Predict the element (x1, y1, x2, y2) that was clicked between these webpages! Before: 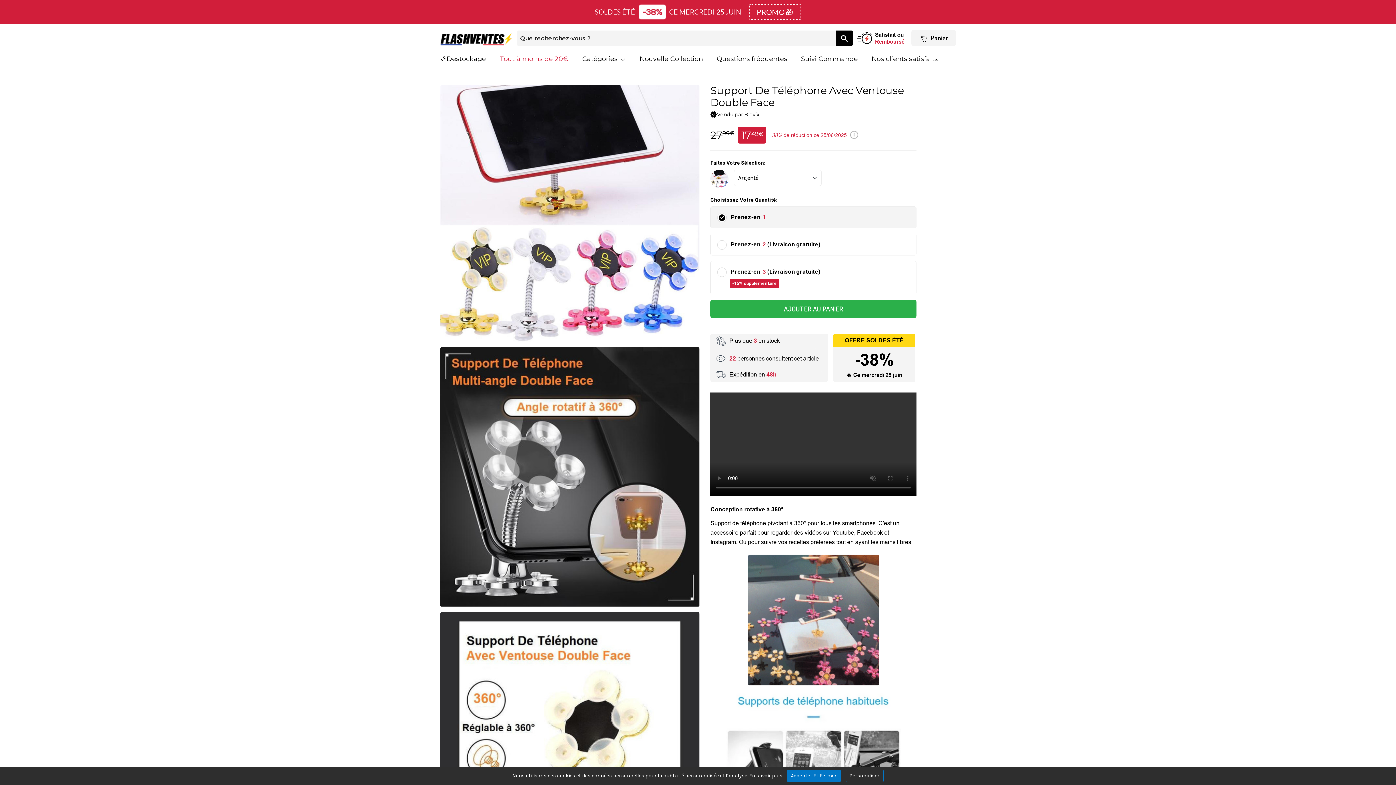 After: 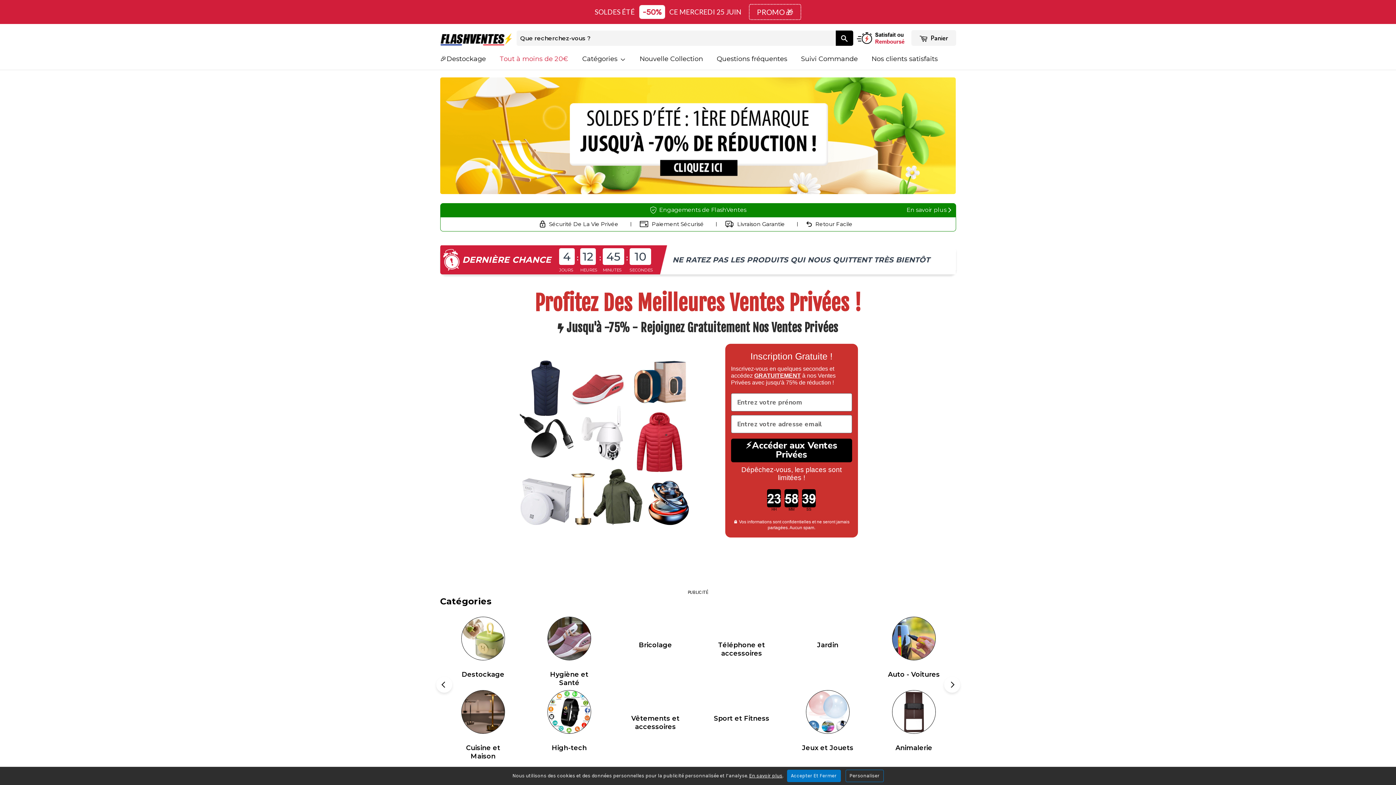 Action: bbox: (440, 24, 512, 45)